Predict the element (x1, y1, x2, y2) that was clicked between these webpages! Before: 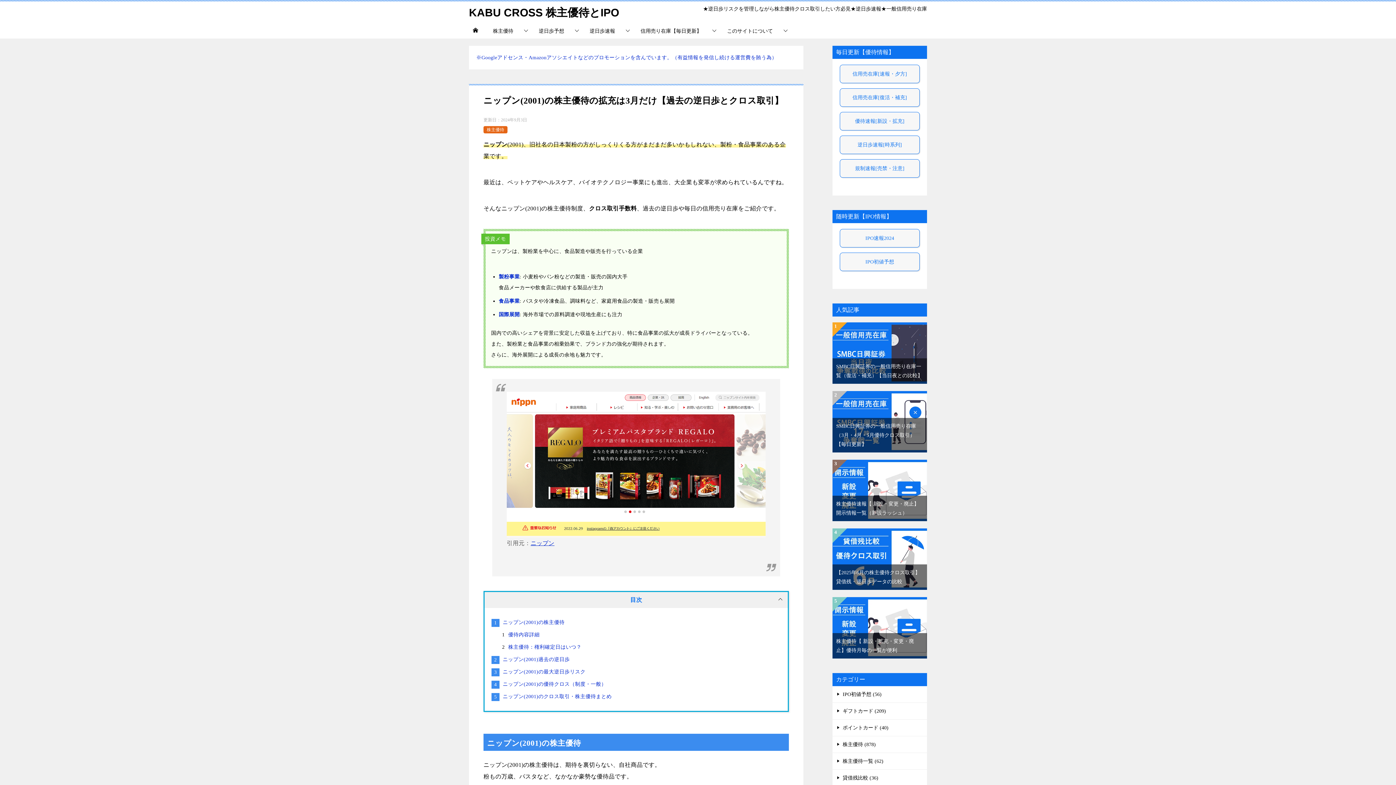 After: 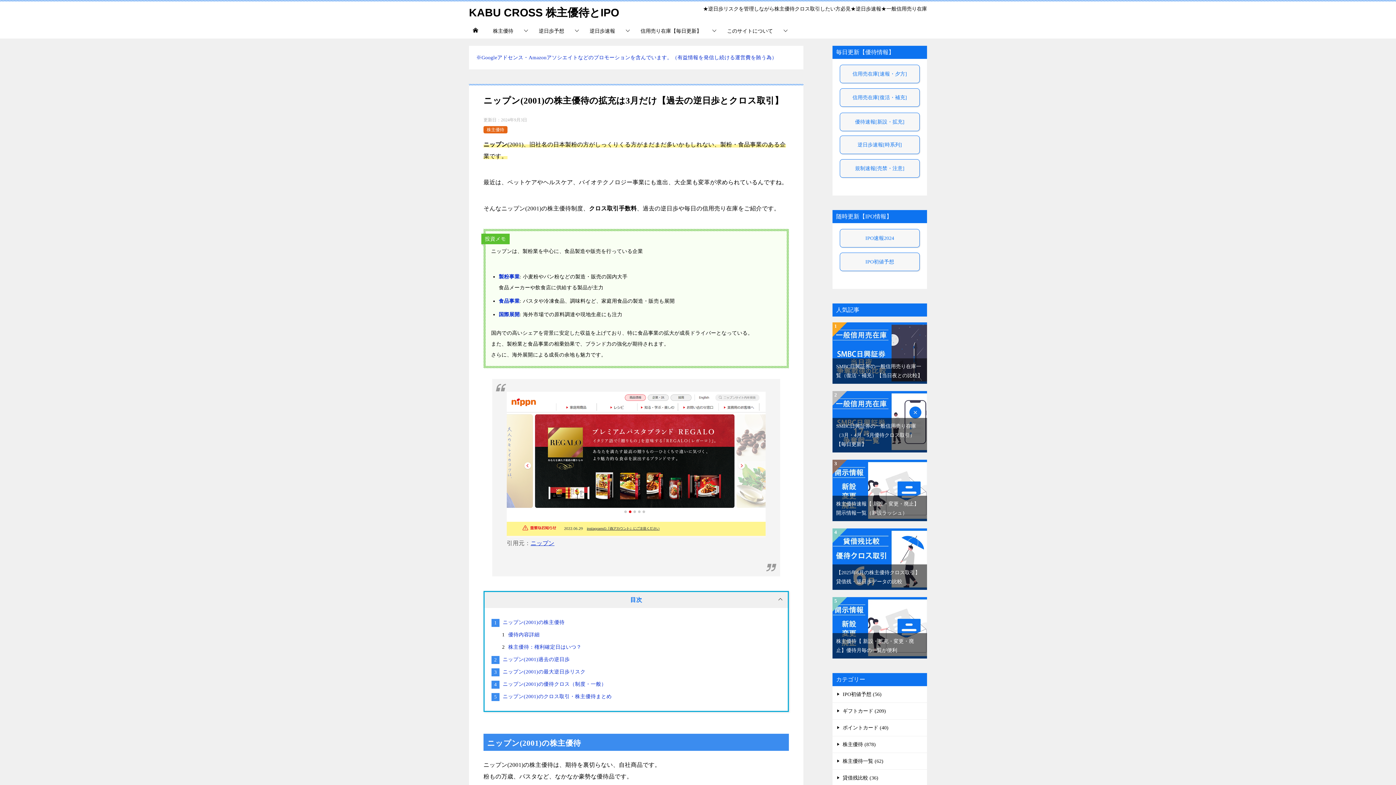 Action: label: 優待速報[新設・拡充] bbox: (840, 112, 920, 130)